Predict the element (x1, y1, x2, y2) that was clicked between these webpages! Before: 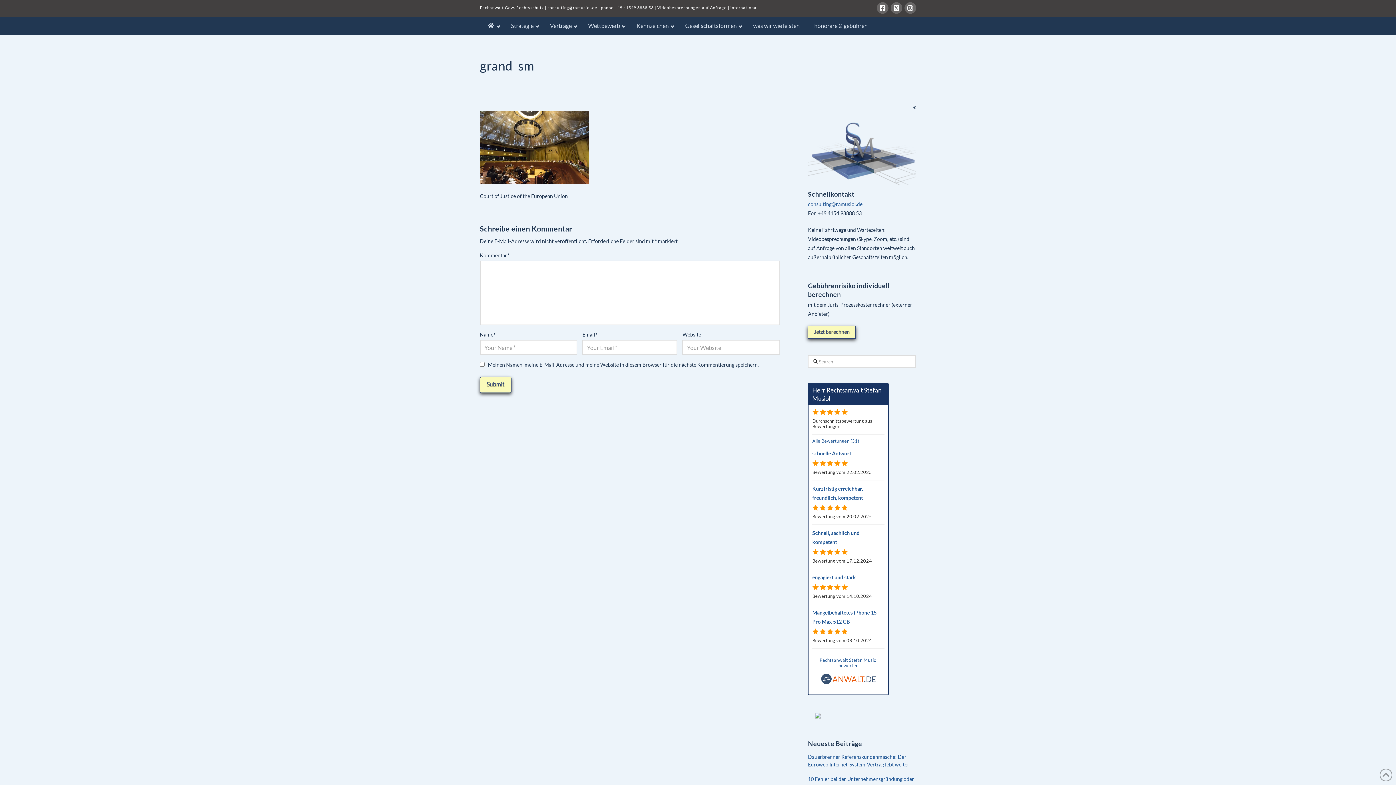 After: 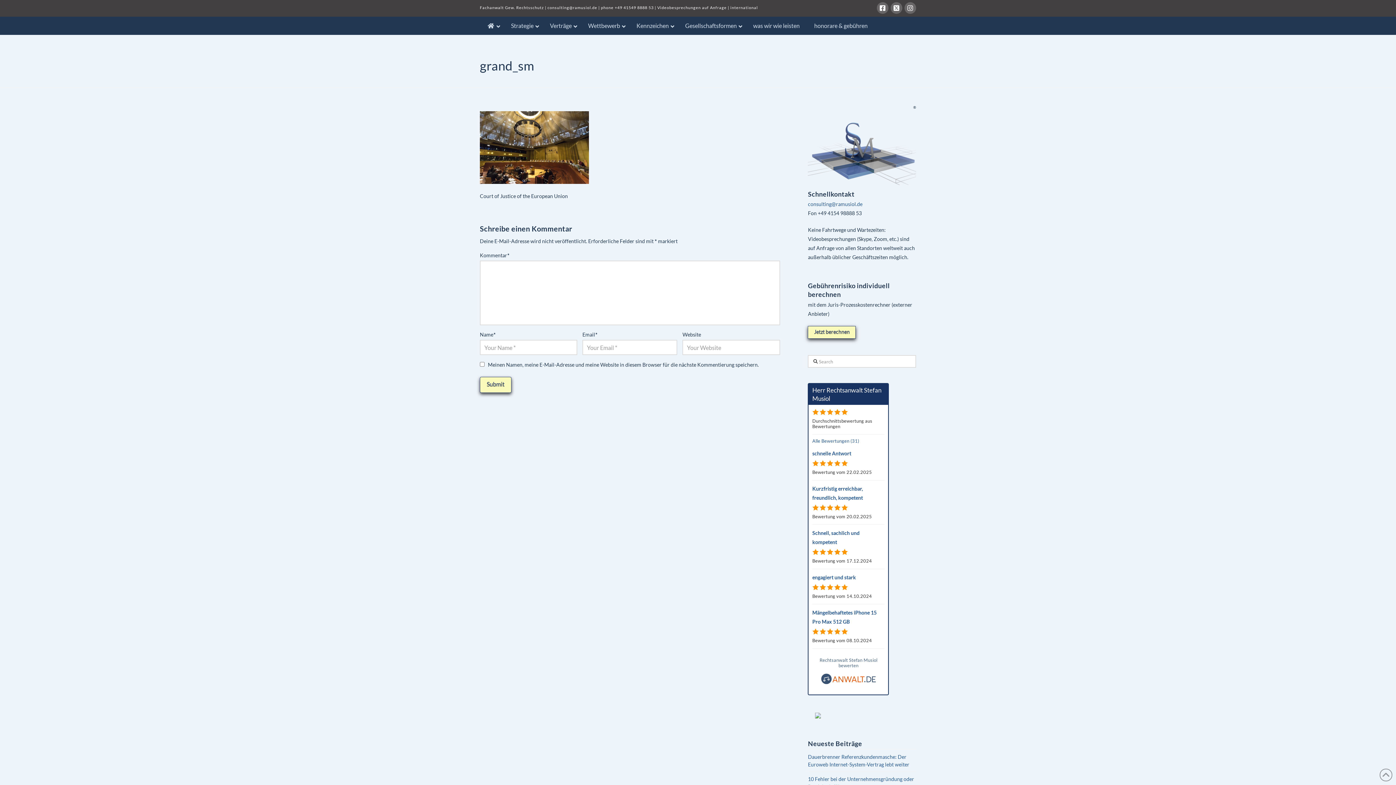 Action: label: Rechtsanwalt Stefan Musiol bewerten bbox: (819, 657, 877, 668)